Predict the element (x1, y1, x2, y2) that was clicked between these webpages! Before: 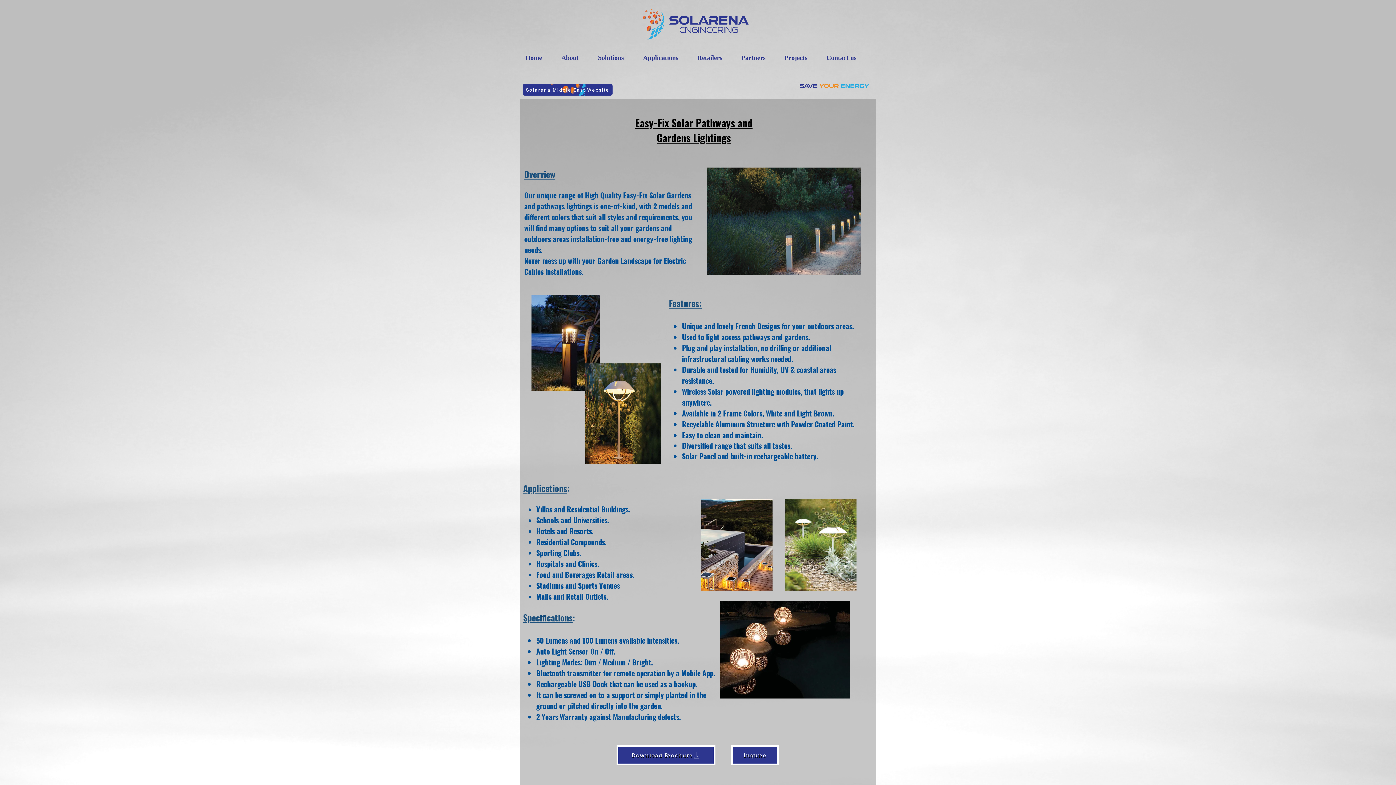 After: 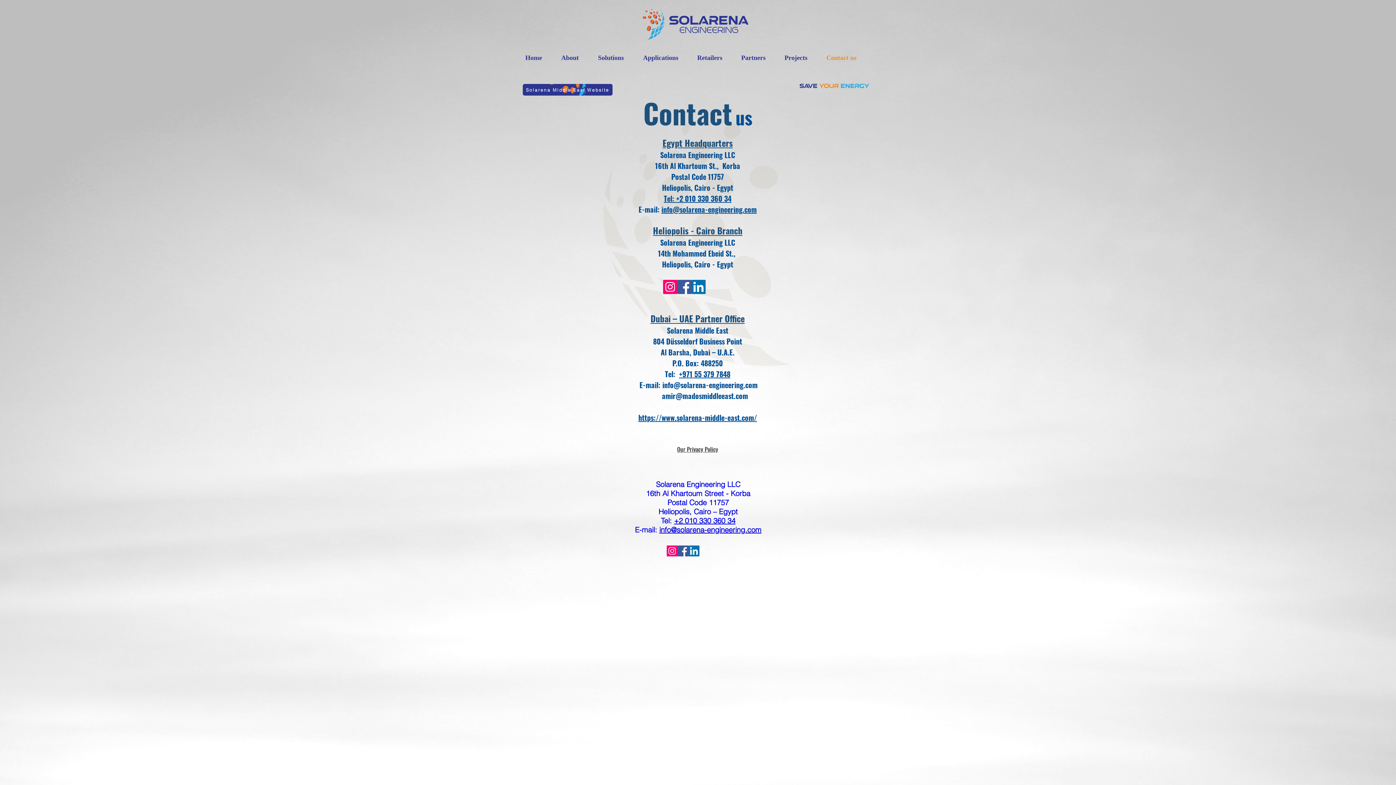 Action: label: Inquire bbox: (731, 745, 779, 765)